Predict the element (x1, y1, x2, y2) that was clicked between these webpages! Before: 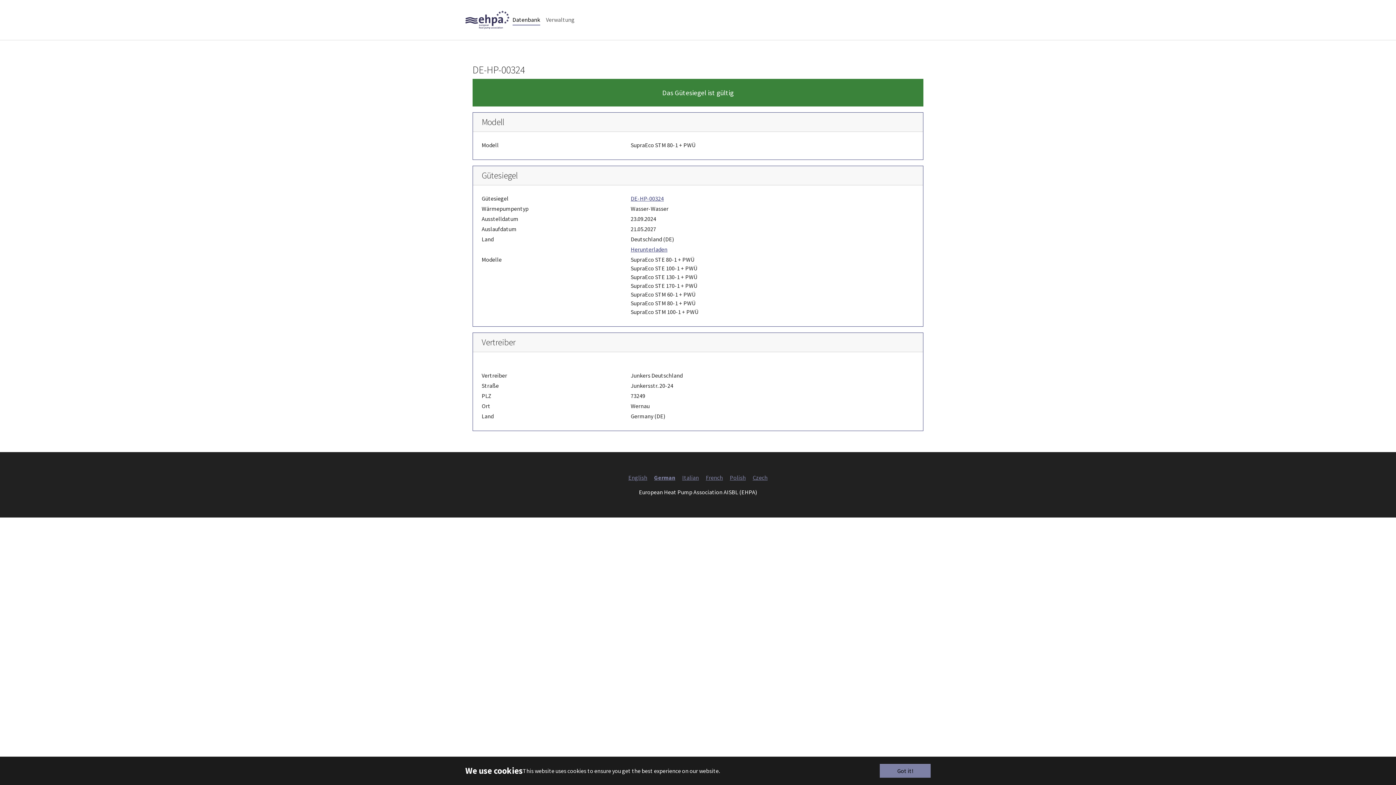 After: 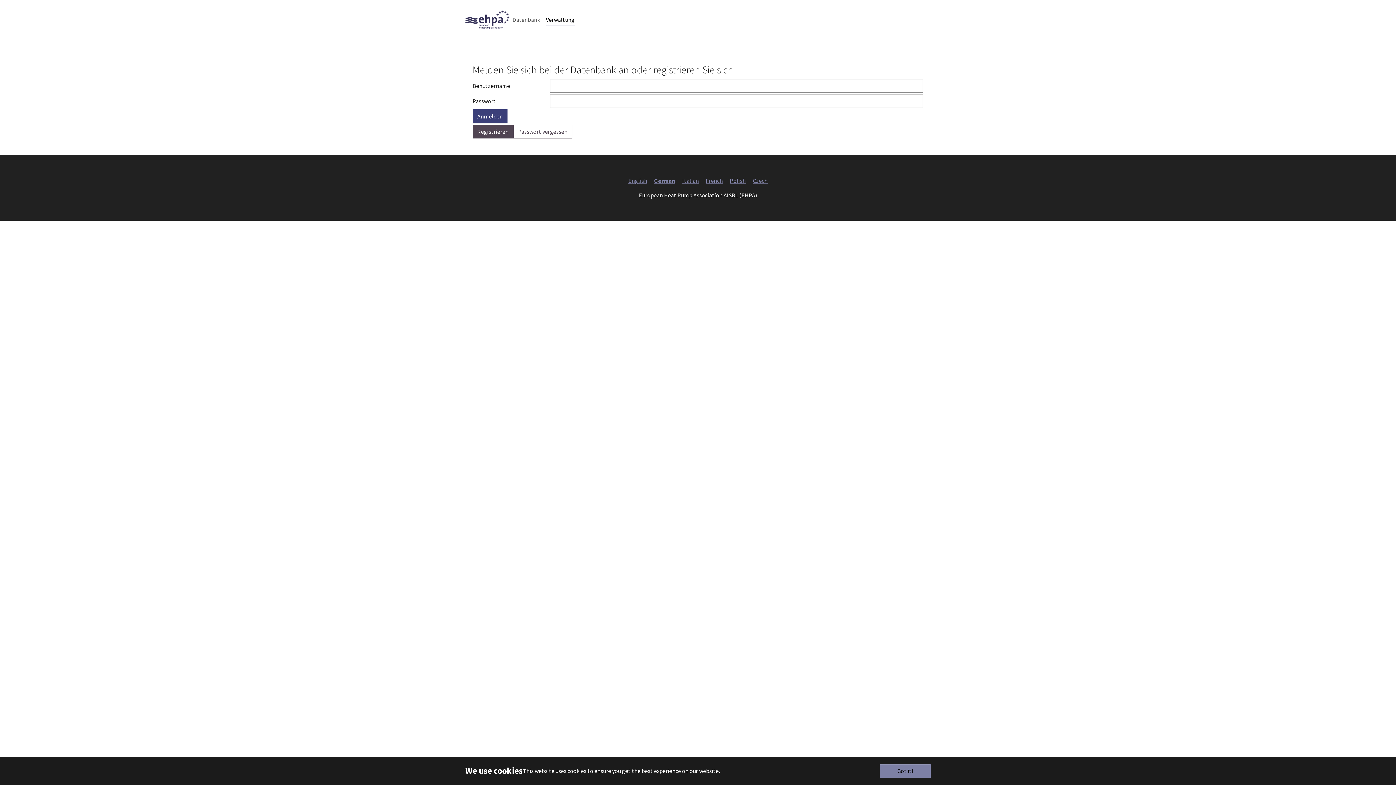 Action: label: Verwaltung bbox: (543, 12, 577, 27)